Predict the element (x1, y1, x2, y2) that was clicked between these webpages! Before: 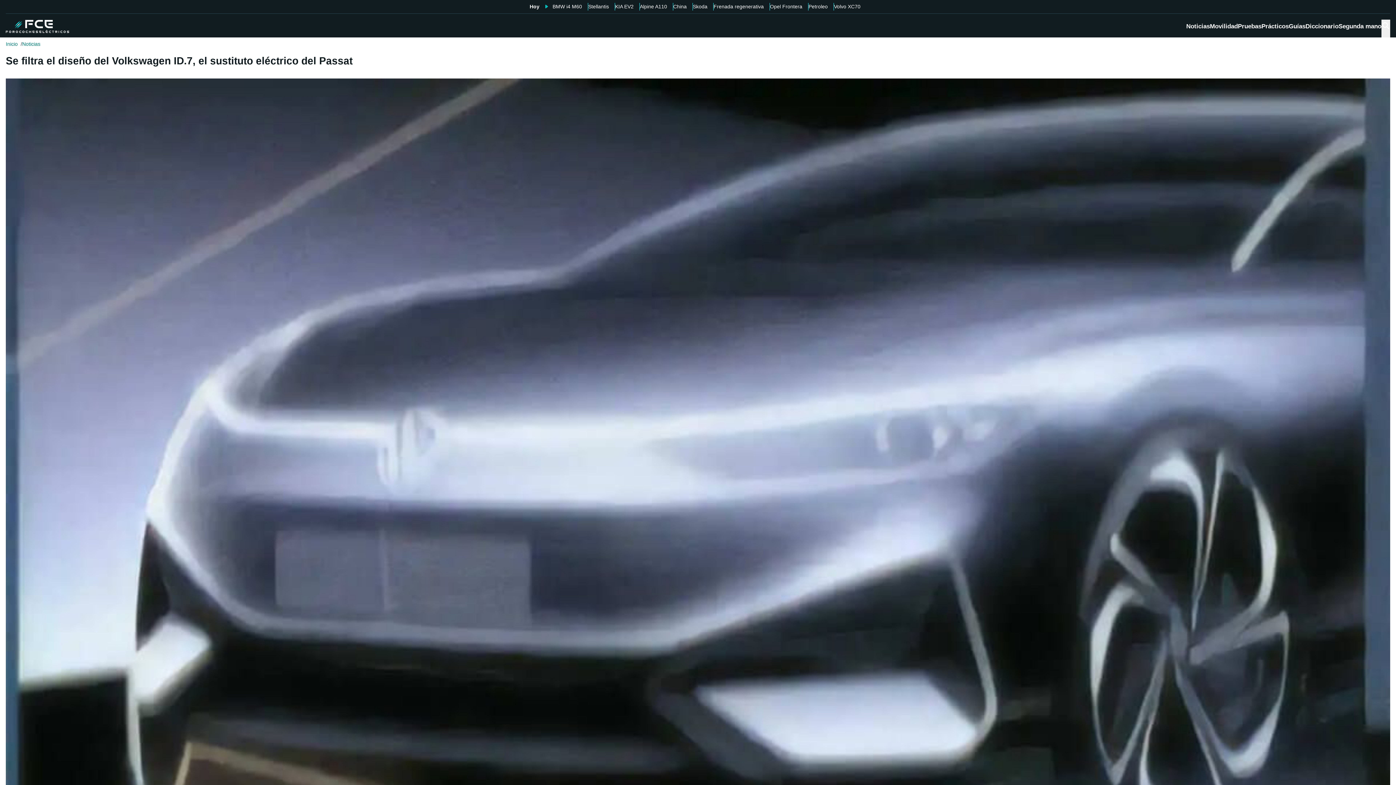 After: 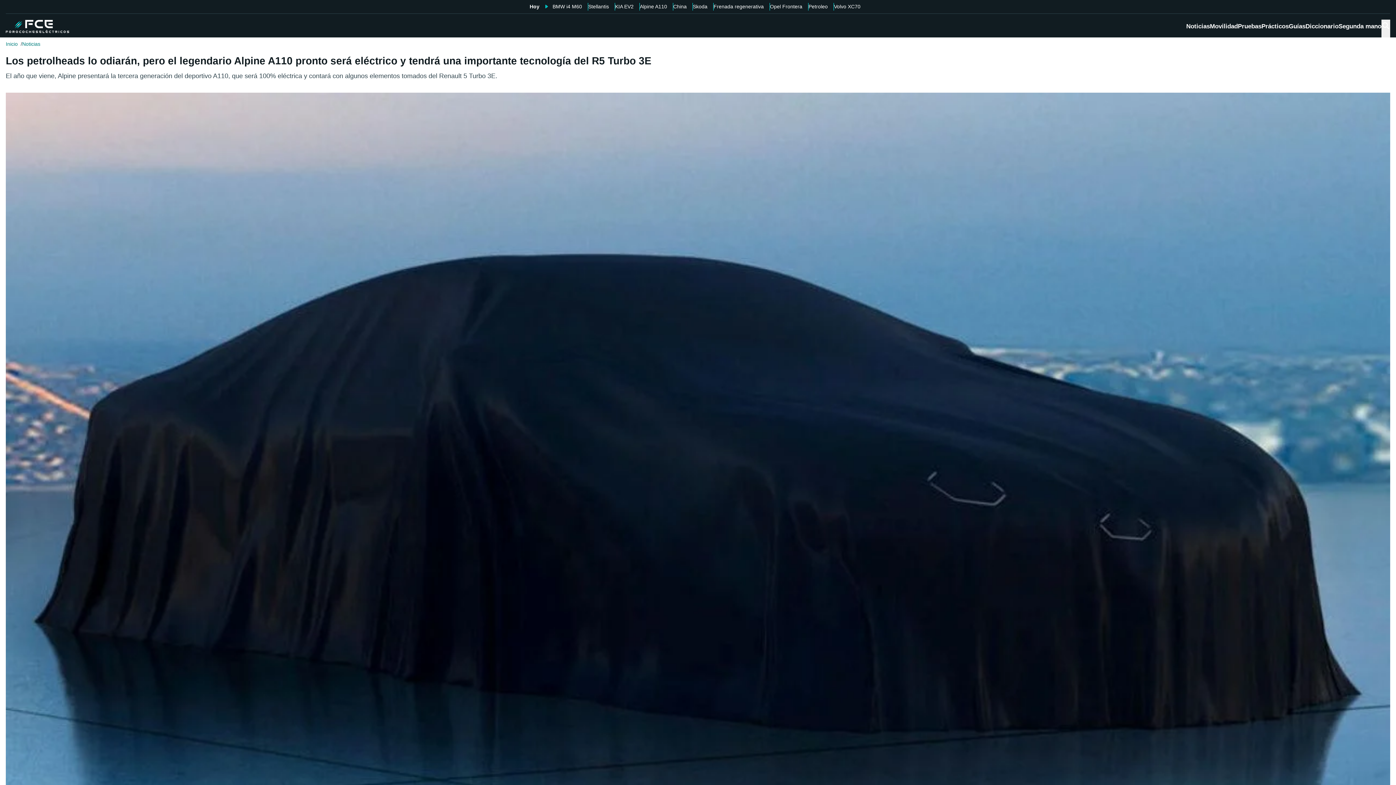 Action: bbox: (640, 2, 667, 10) label: Alpine A110